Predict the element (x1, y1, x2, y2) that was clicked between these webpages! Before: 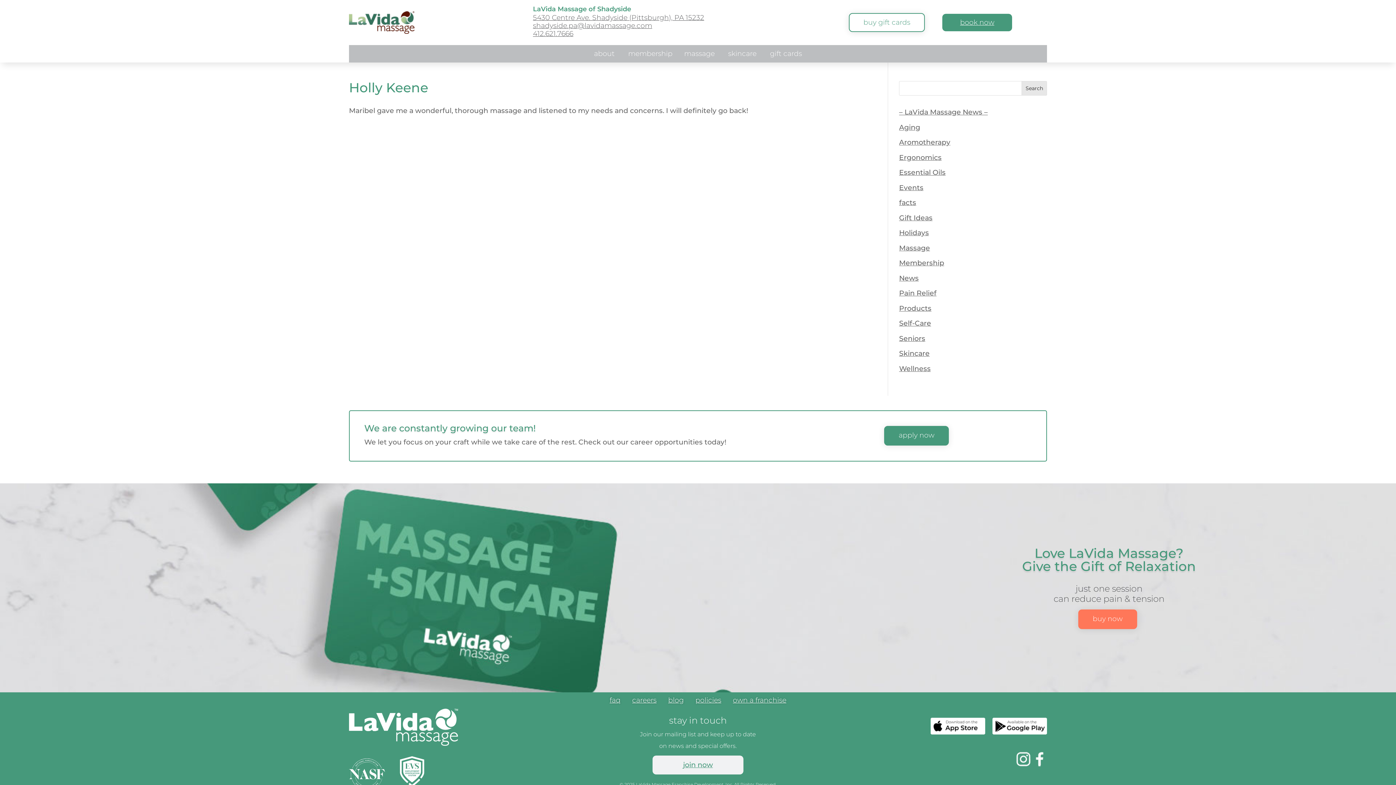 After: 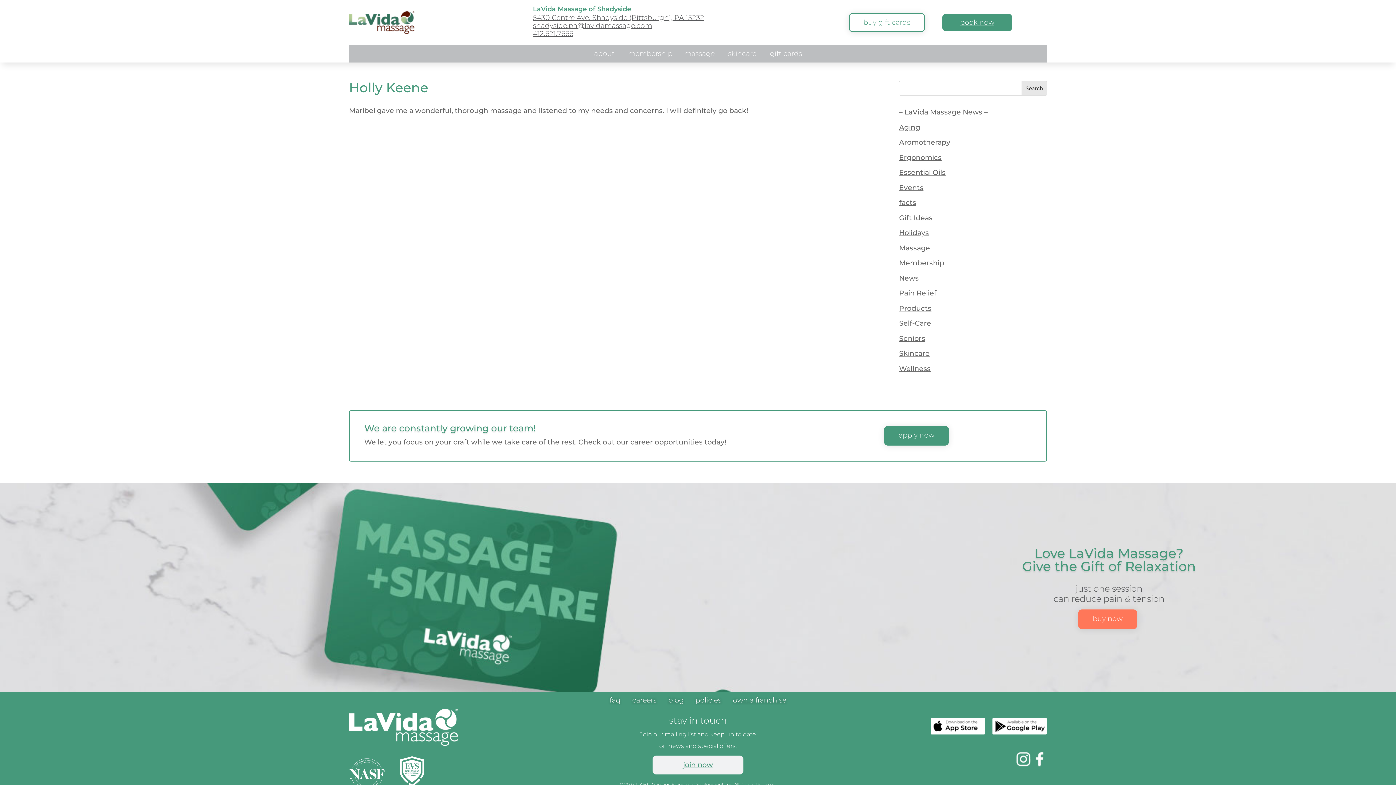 Action: bbox: (992, 728, 1047, 736)